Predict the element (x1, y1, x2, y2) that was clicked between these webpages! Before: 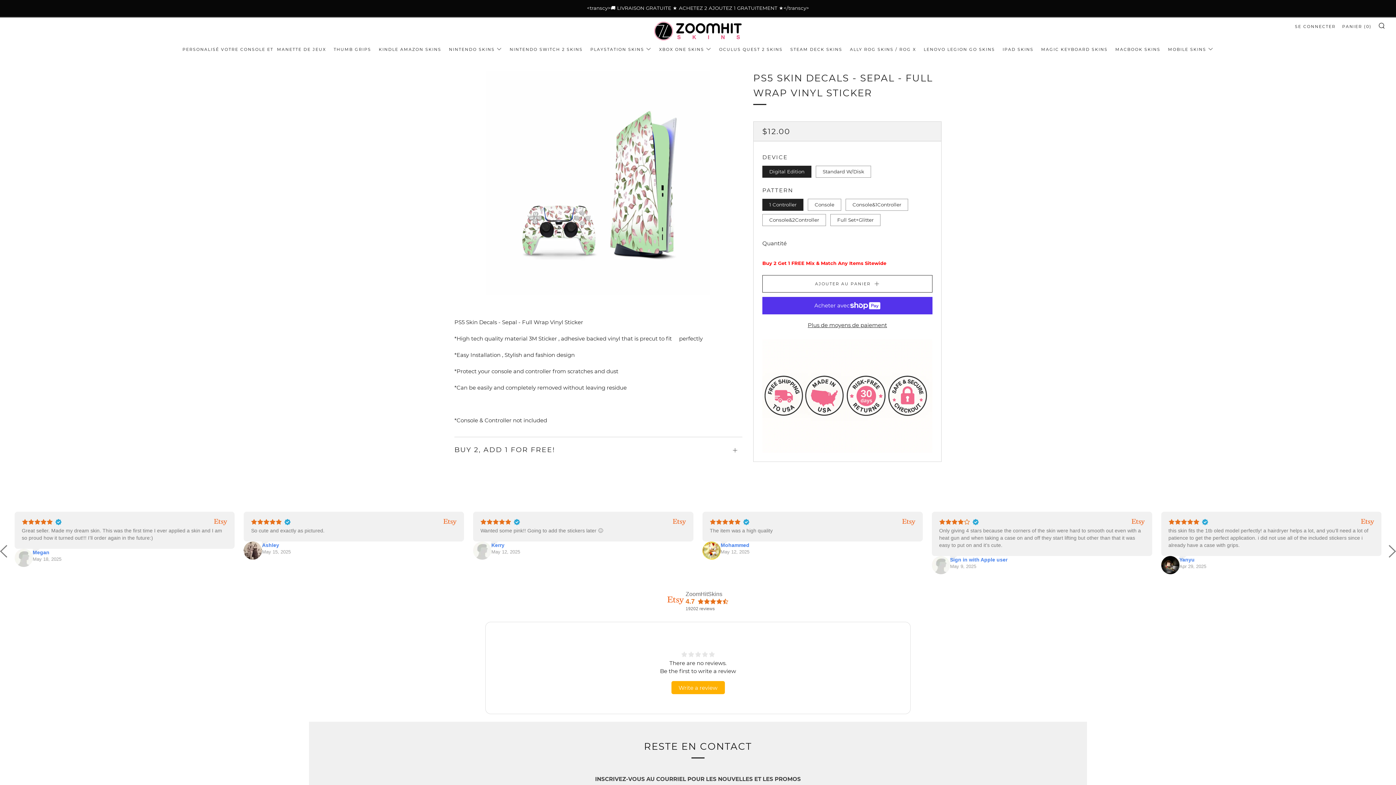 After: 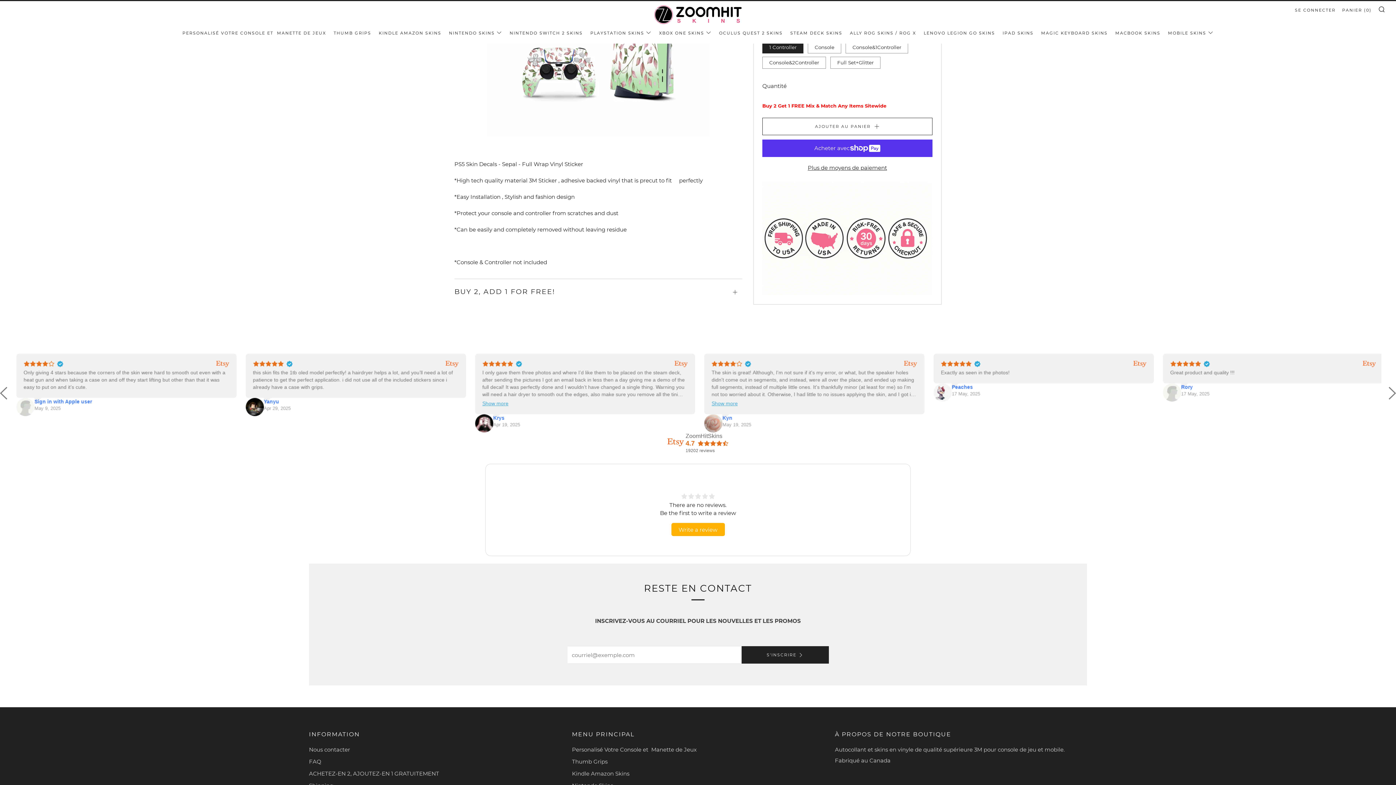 Action: bbox: (1161, 541, 1179, 560)